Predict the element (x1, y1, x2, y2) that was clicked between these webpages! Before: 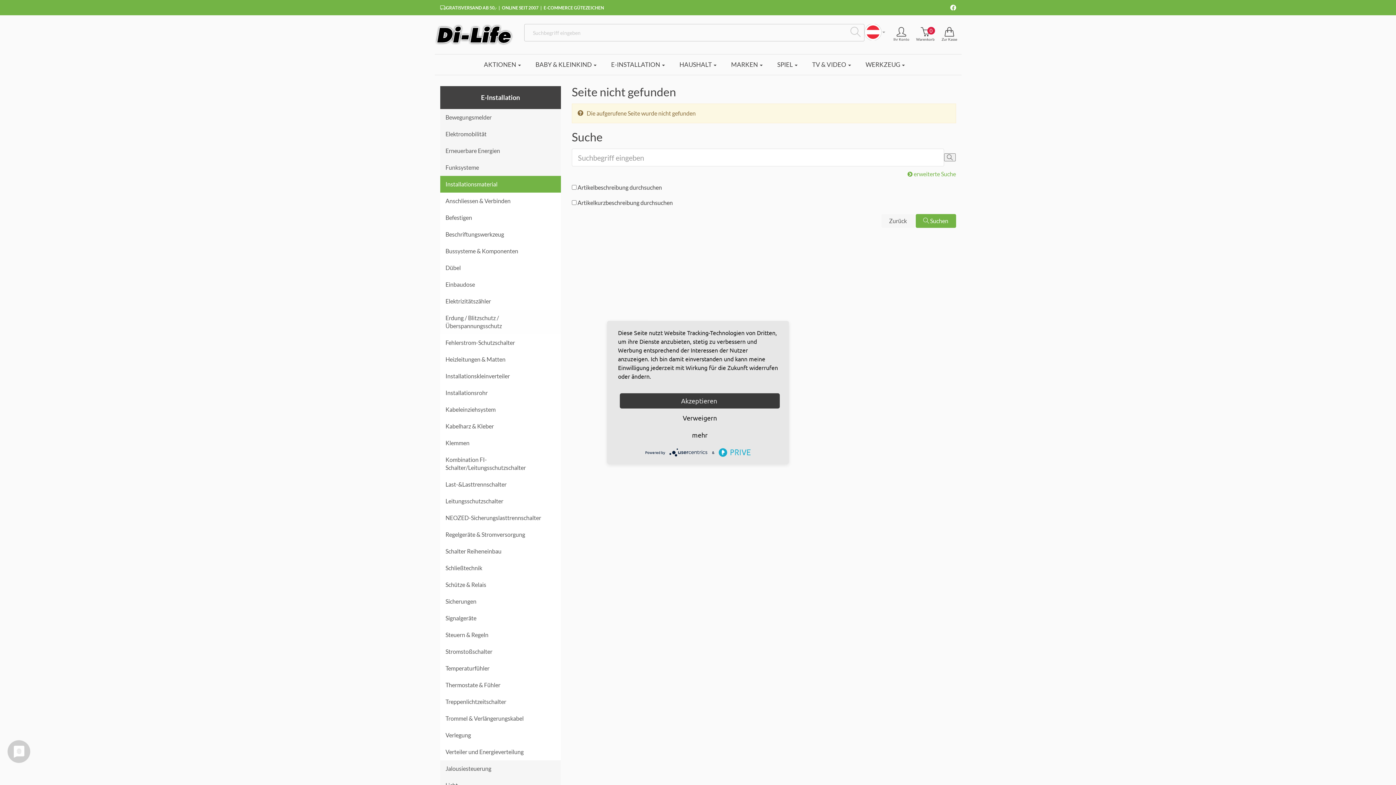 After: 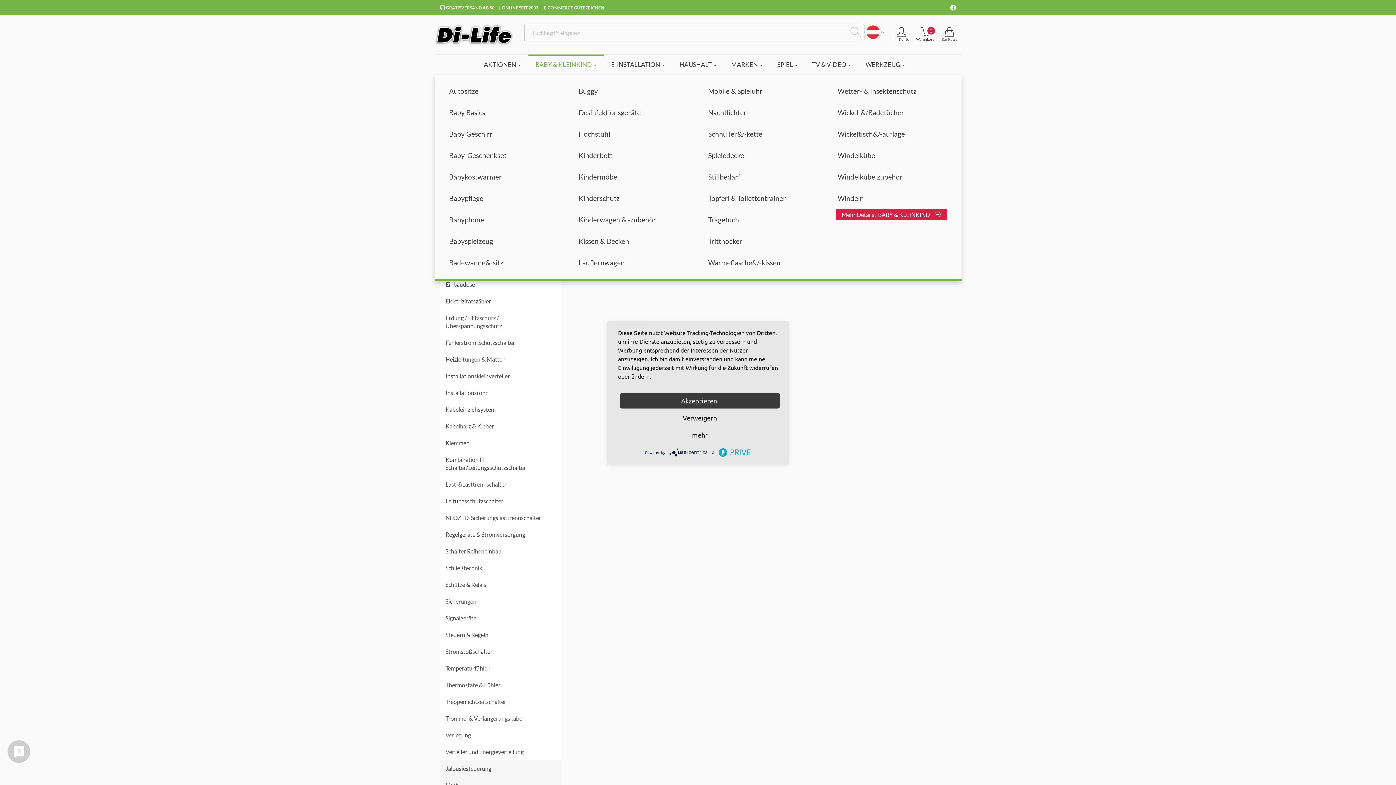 Action: bbox: (528, 54, 604, 74) label: BABY & KLEINKIND 